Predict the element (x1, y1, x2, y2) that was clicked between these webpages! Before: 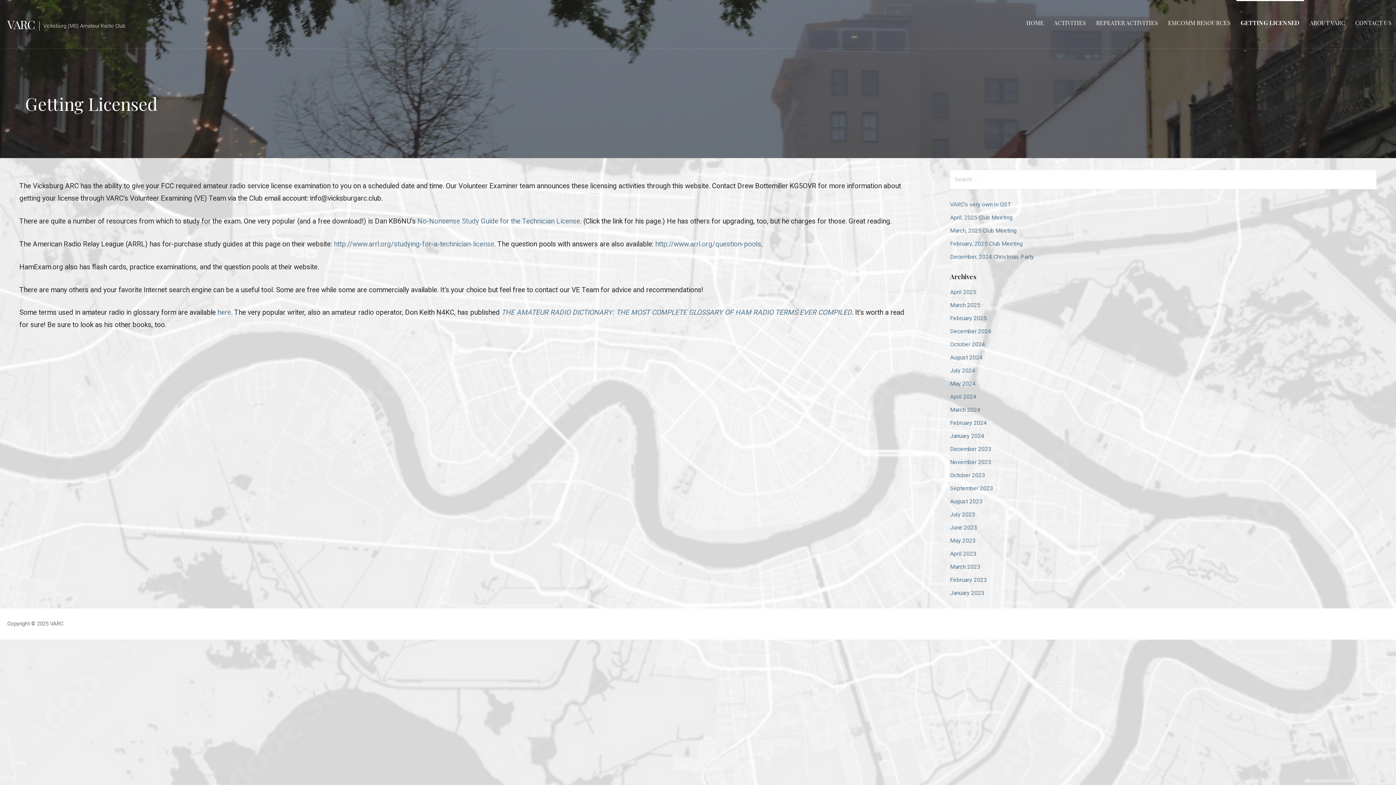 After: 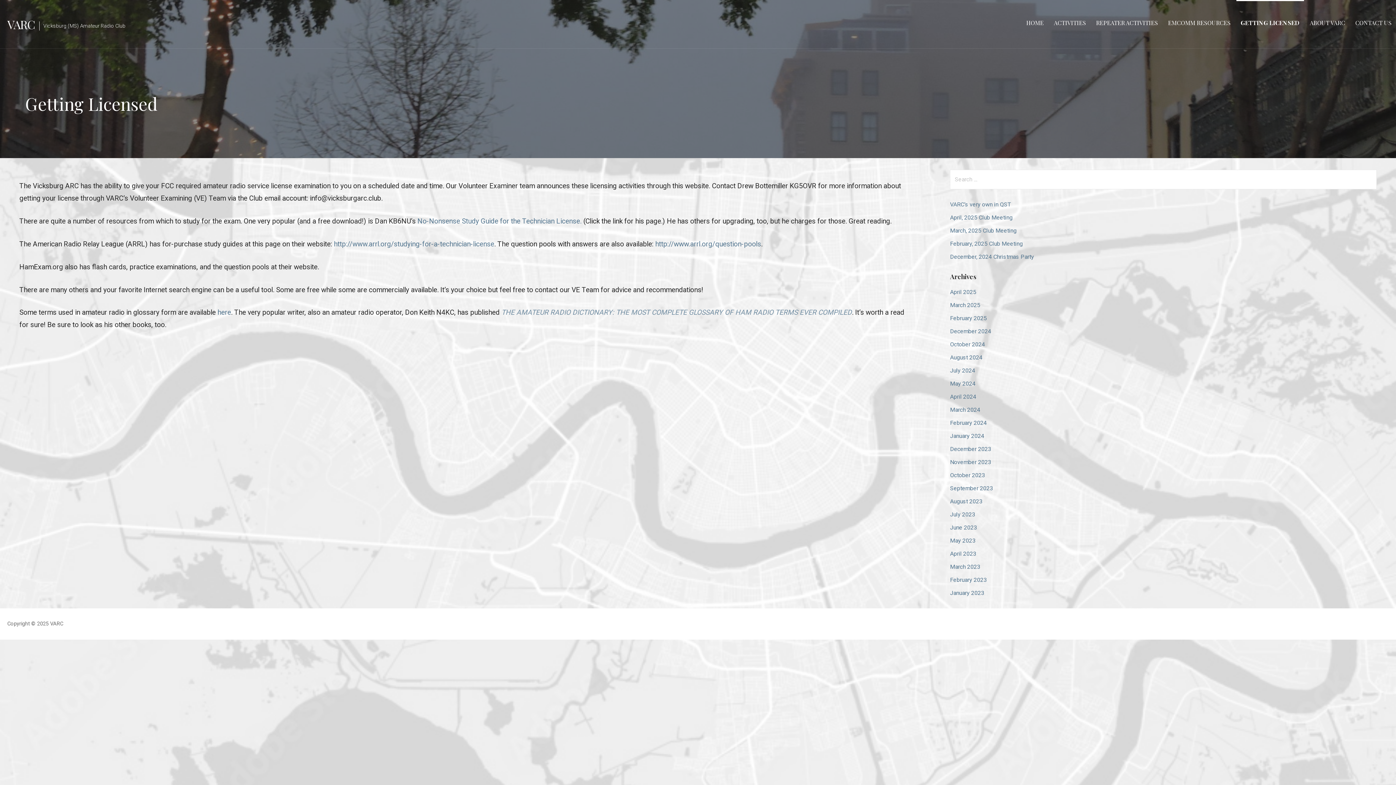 Action: label: THE AMATEUR RADIO DICTIONARY: THE MOST COMPLETE GLOSSARY OF HAM RADIO TERMS EVER COMPILED bbox: (501, 308, 852, 316)